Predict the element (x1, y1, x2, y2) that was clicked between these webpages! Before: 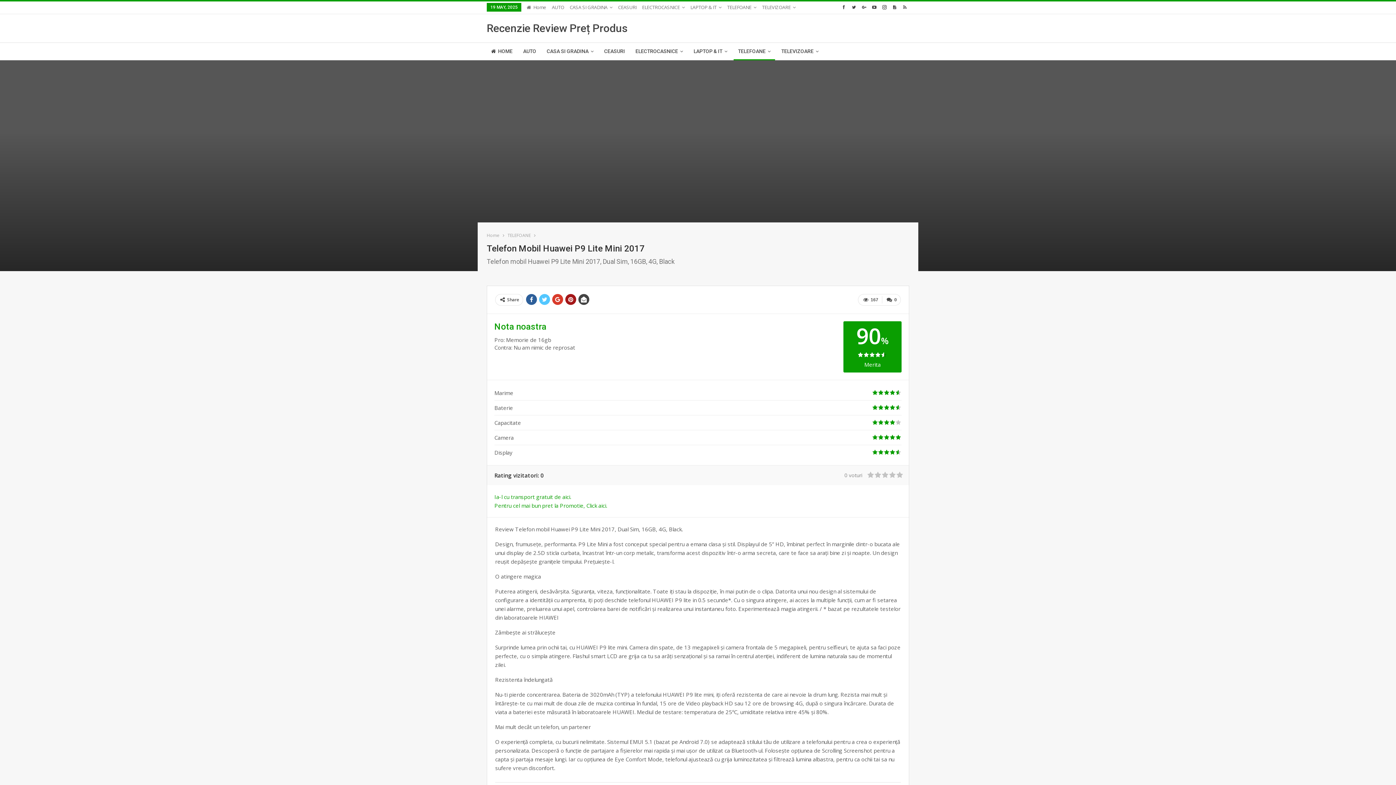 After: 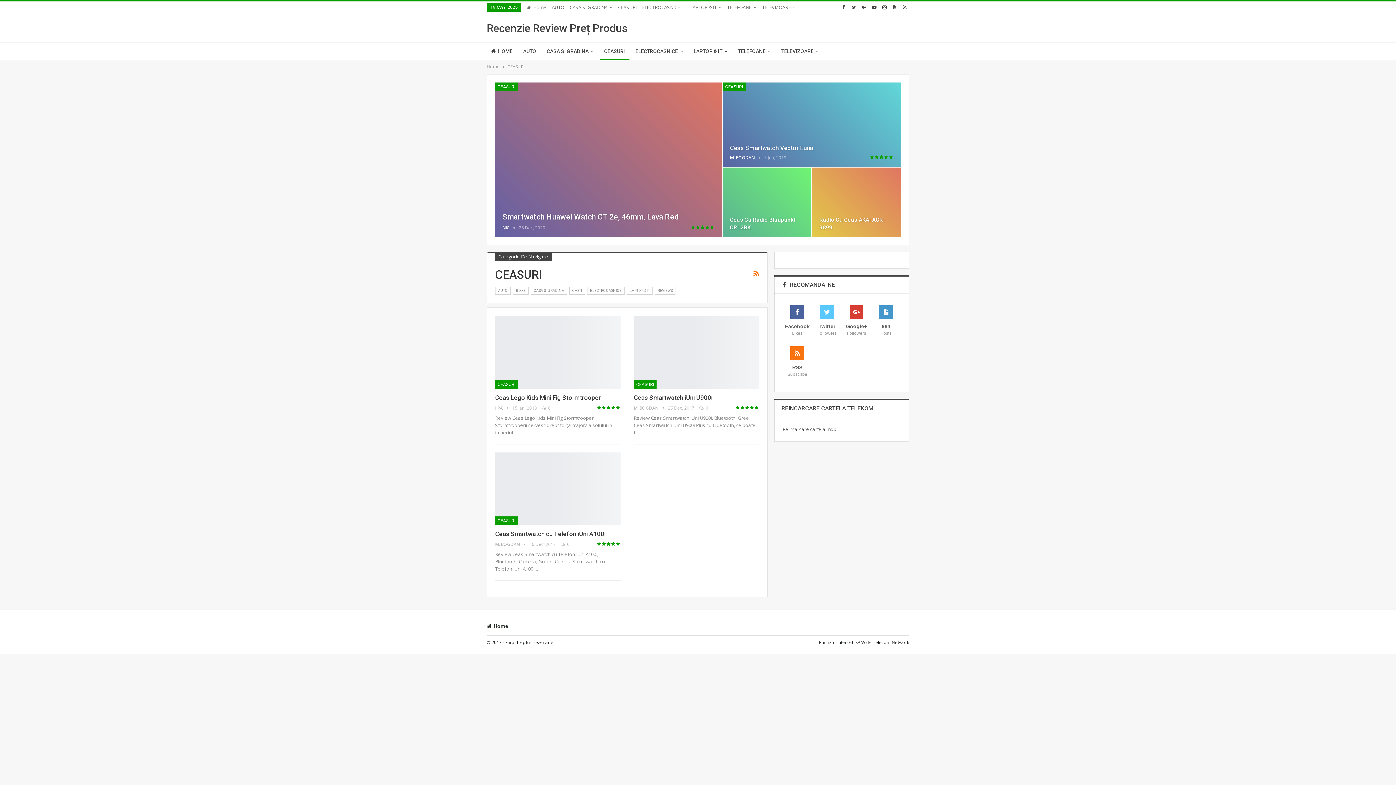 Action: bbox: (618, 4, 636, 10) label: CEASURI